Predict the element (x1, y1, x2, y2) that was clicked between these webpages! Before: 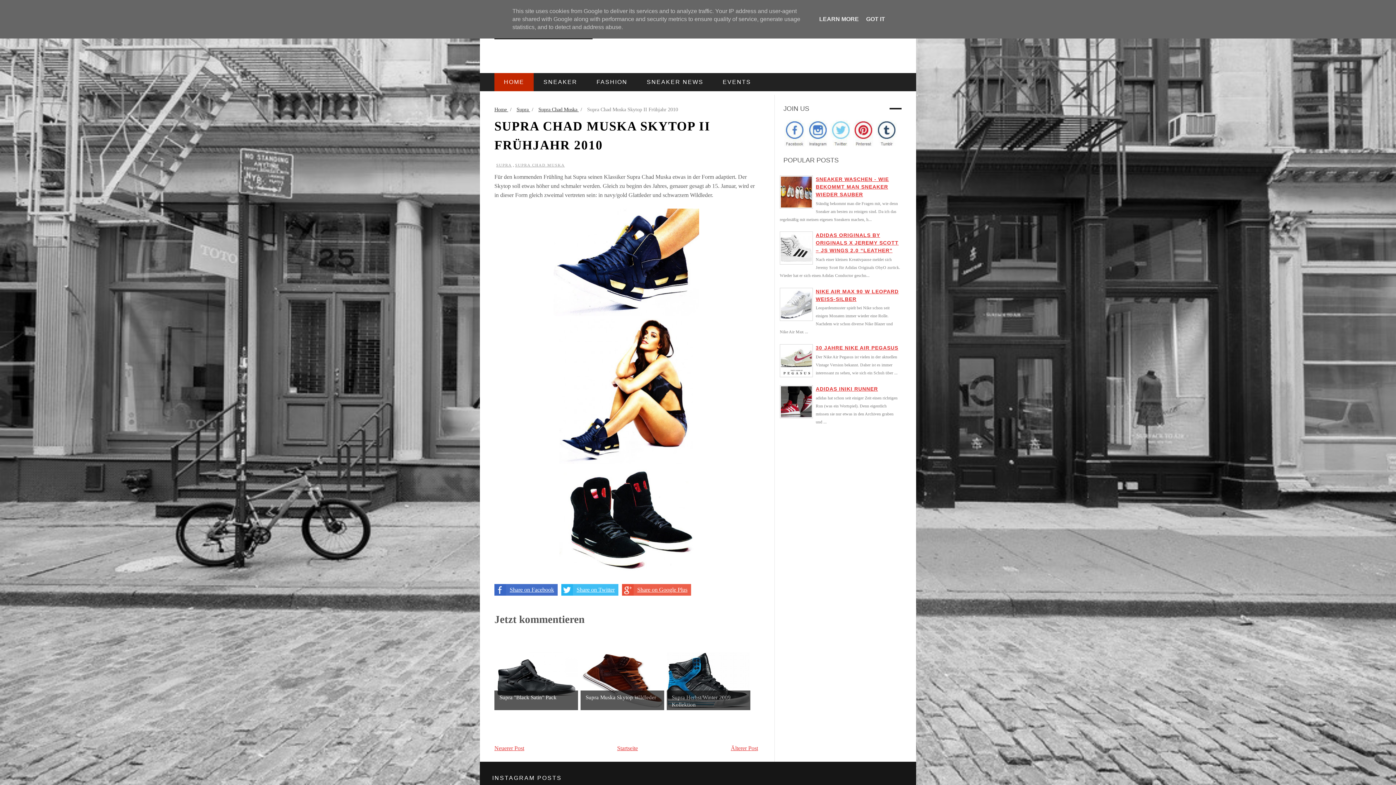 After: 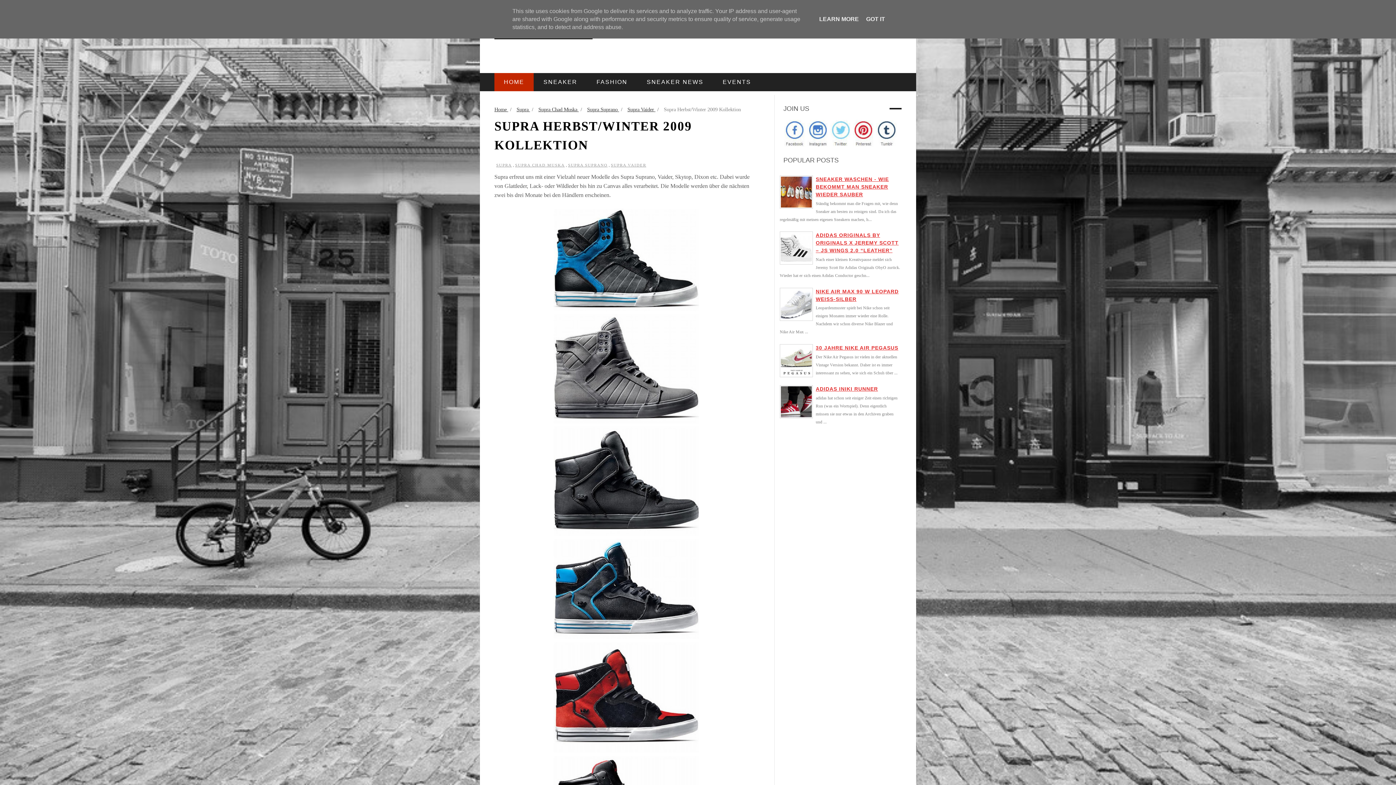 Action: label: 

Supra Herbst/Winter 2009 Kollektion bbox: (666, 652, 750, 710)